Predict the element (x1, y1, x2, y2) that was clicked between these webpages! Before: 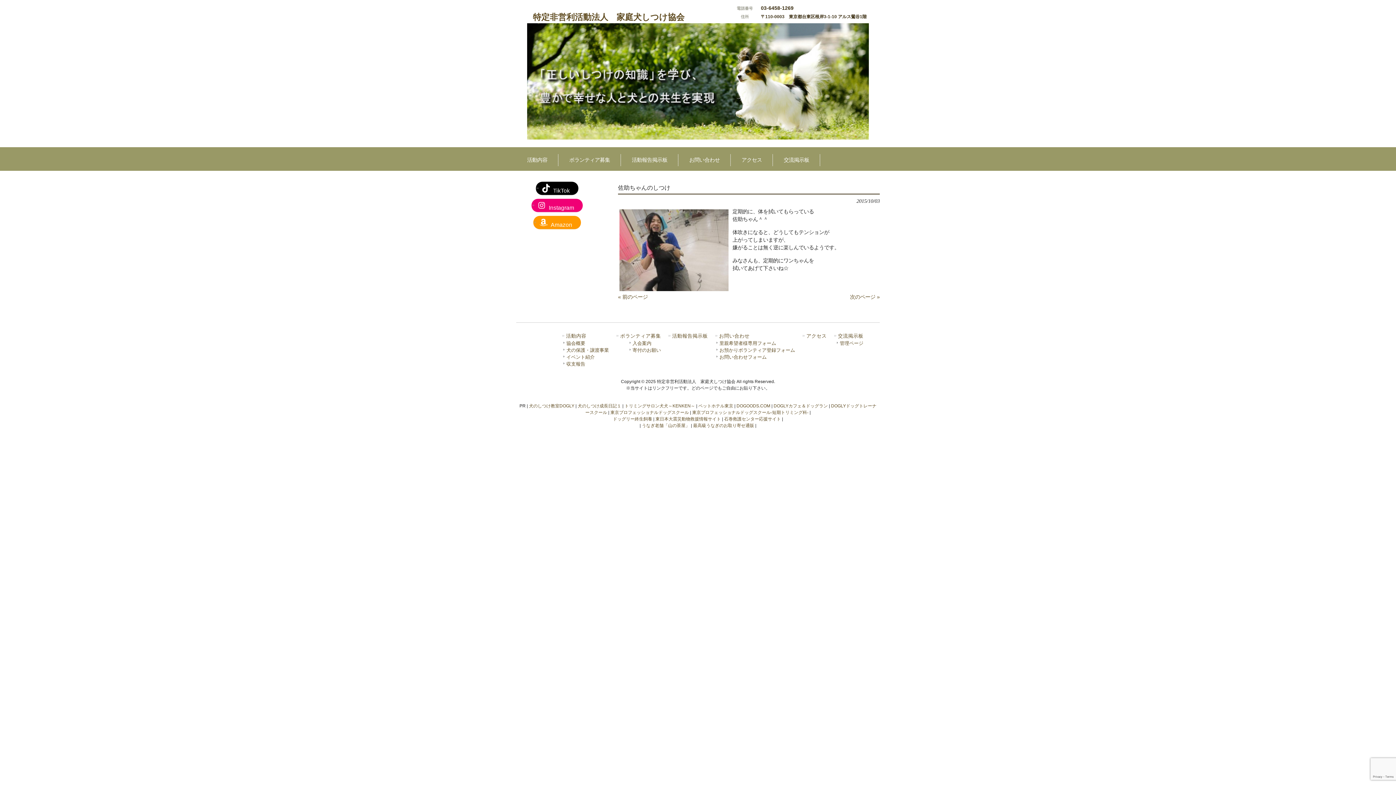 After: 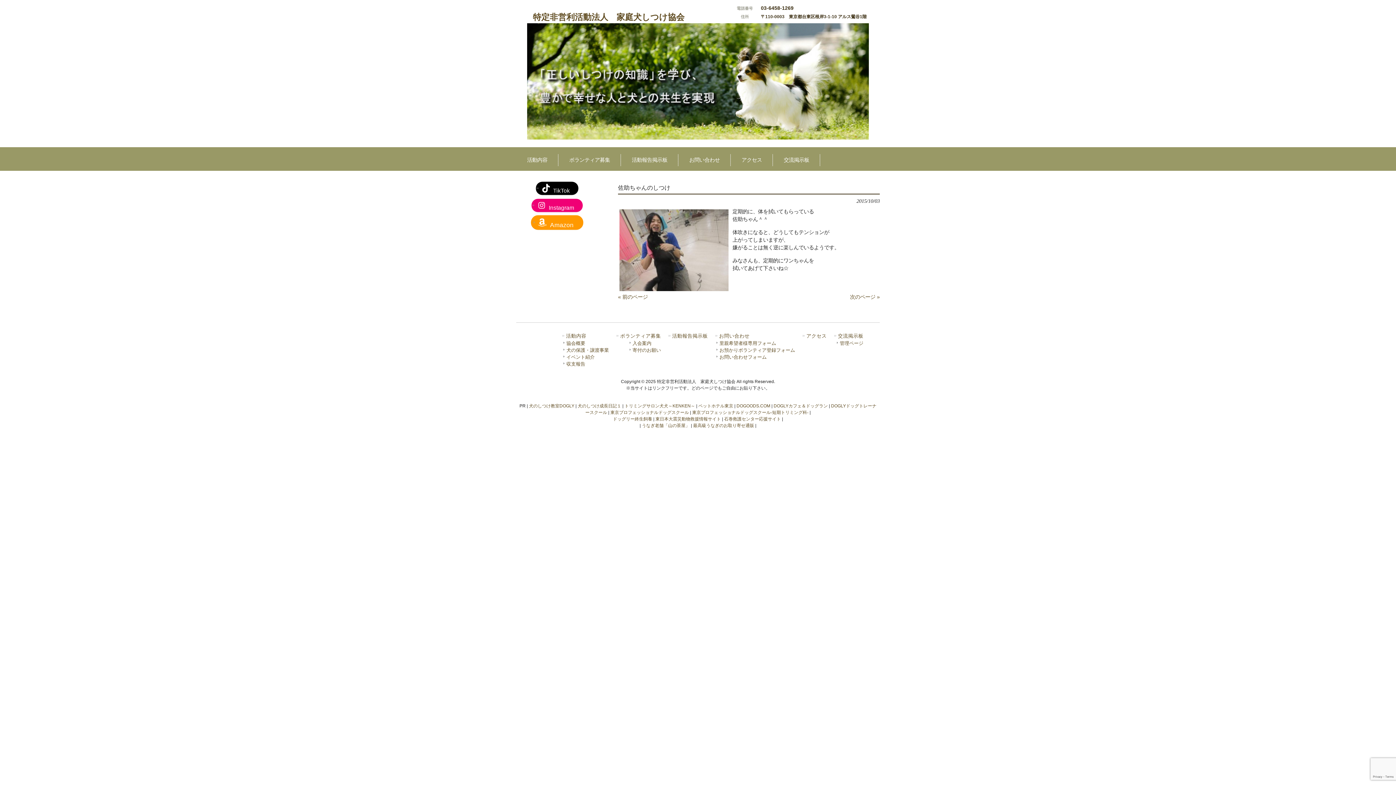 Action: bbox: (533, 216, 581, 229) label: Amazon